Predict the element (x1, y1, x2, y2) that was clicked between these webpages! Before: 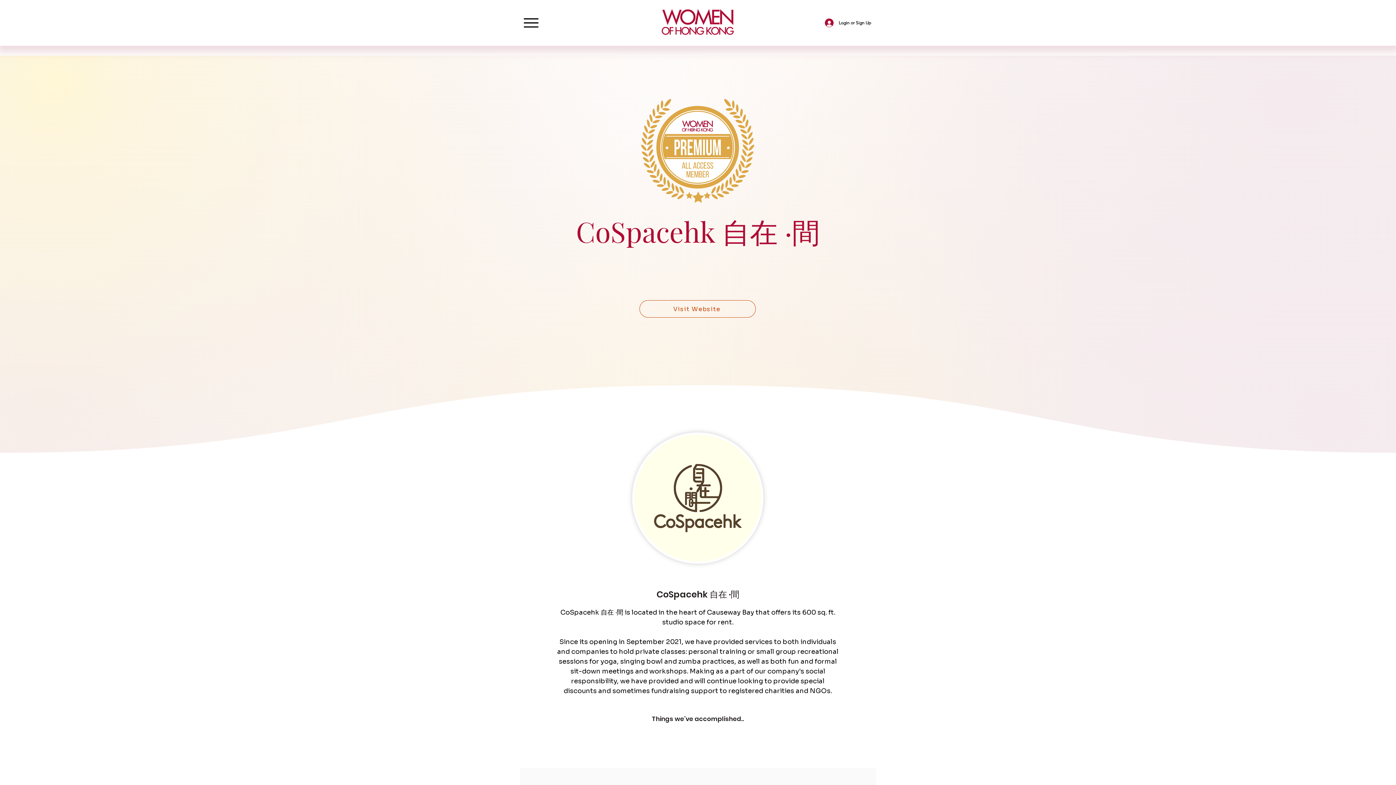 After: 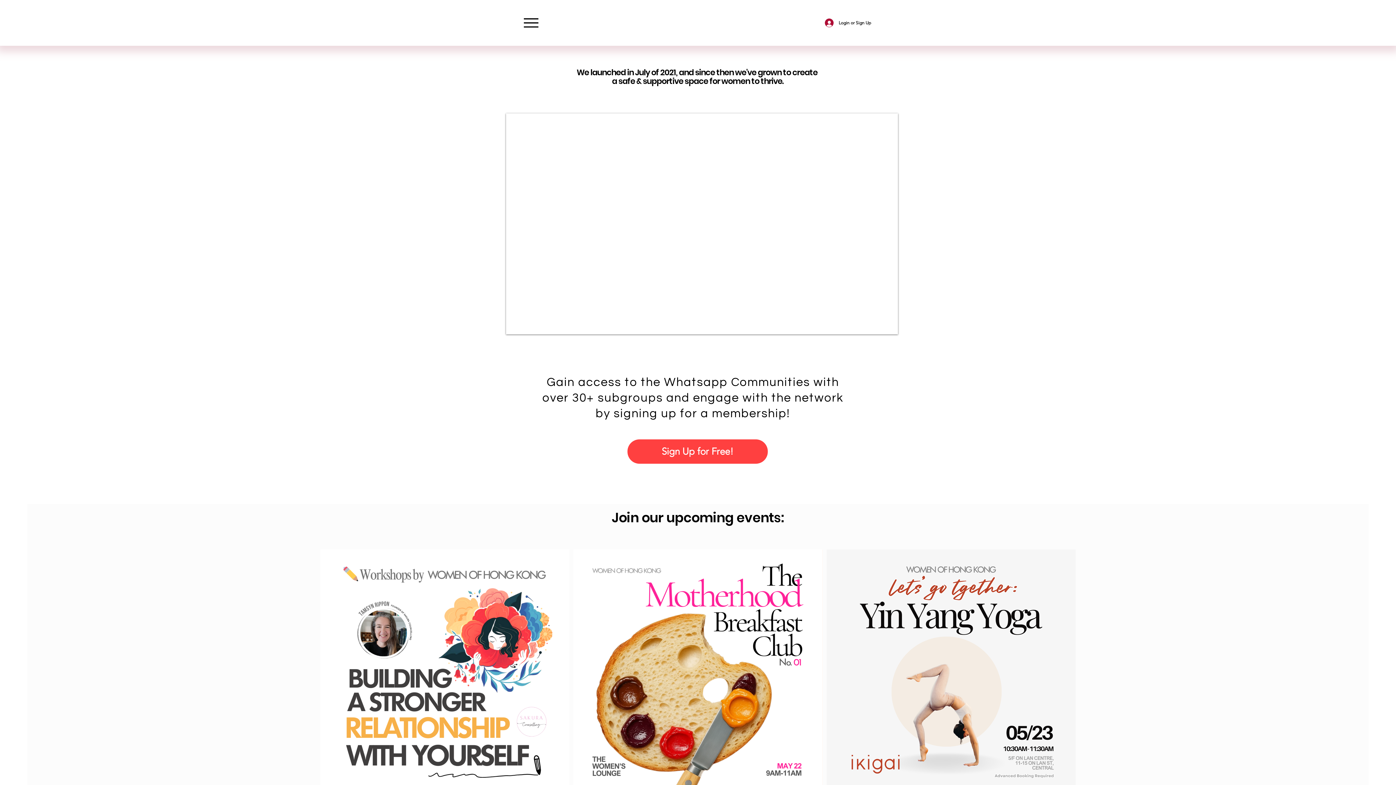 Action: bbox: (655, 6, 740, 39)